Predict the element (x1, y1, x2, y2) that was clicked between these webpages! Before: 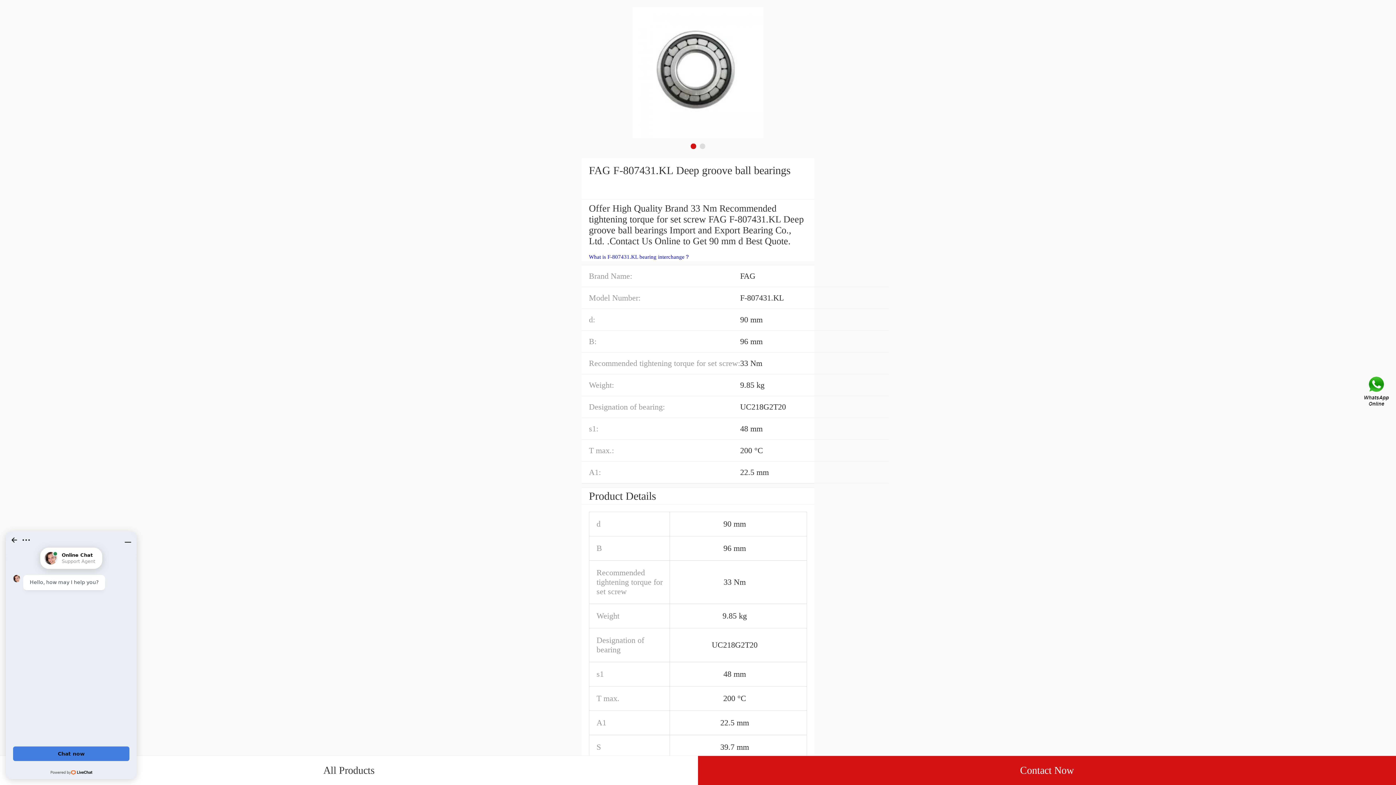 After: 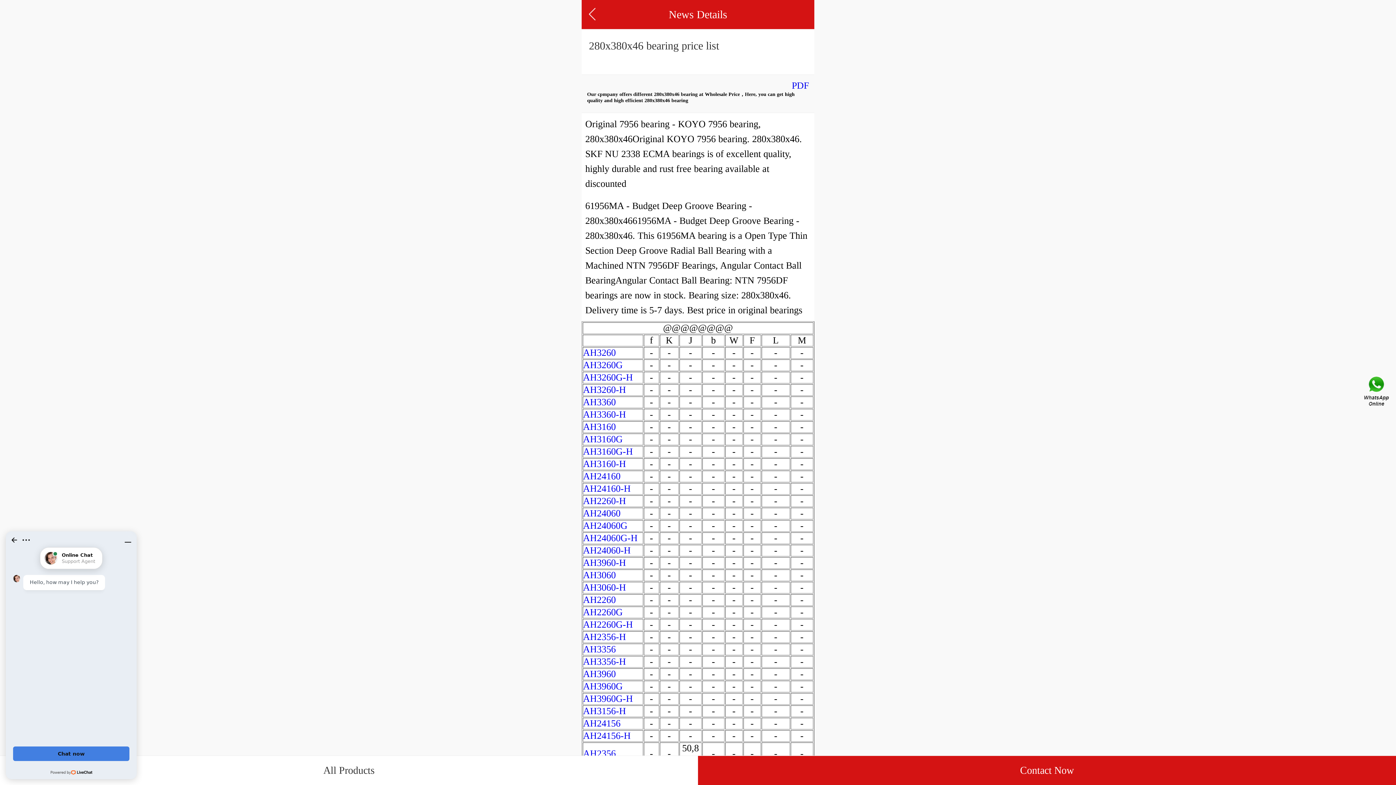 Action: label: What is F-807431.KL bearing interchange？ bbox: (589, 254, 690, 260)